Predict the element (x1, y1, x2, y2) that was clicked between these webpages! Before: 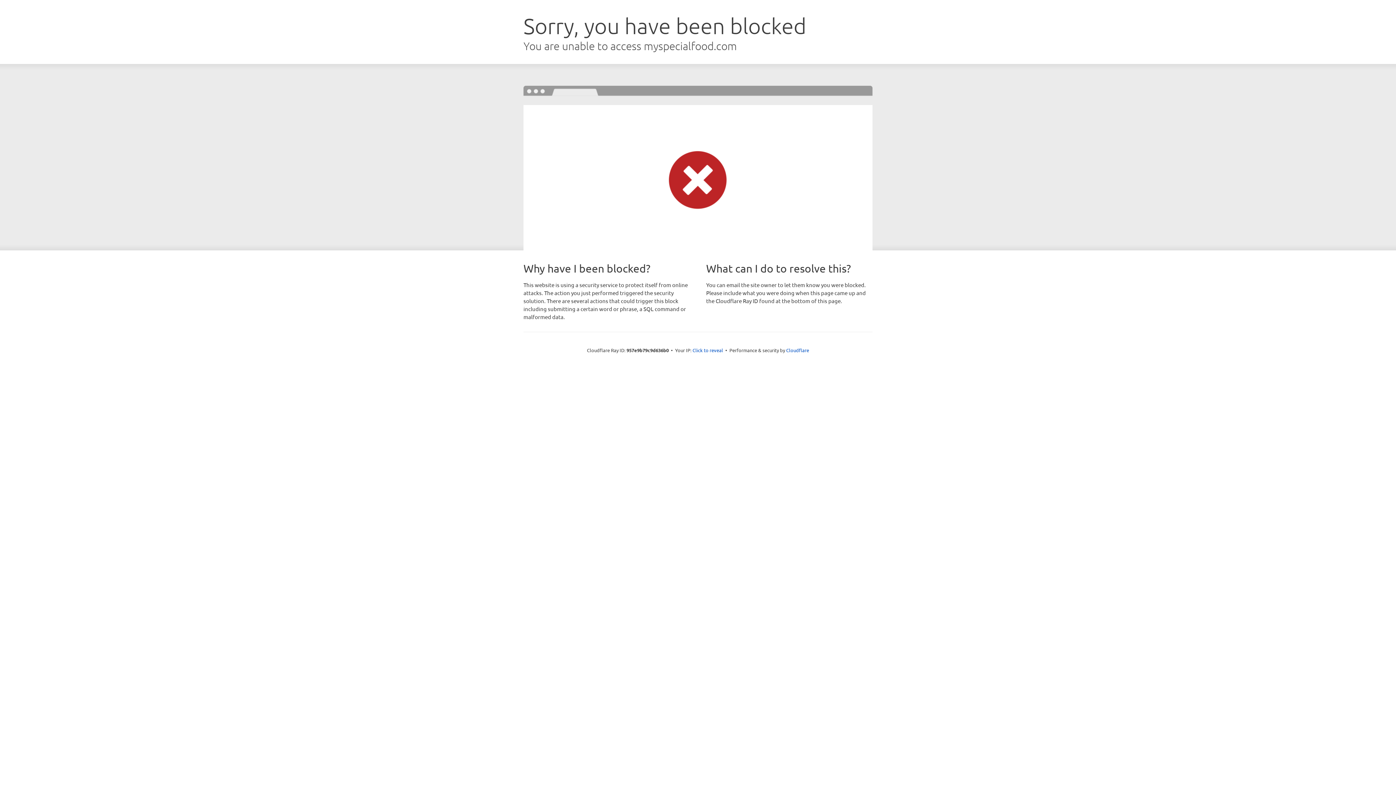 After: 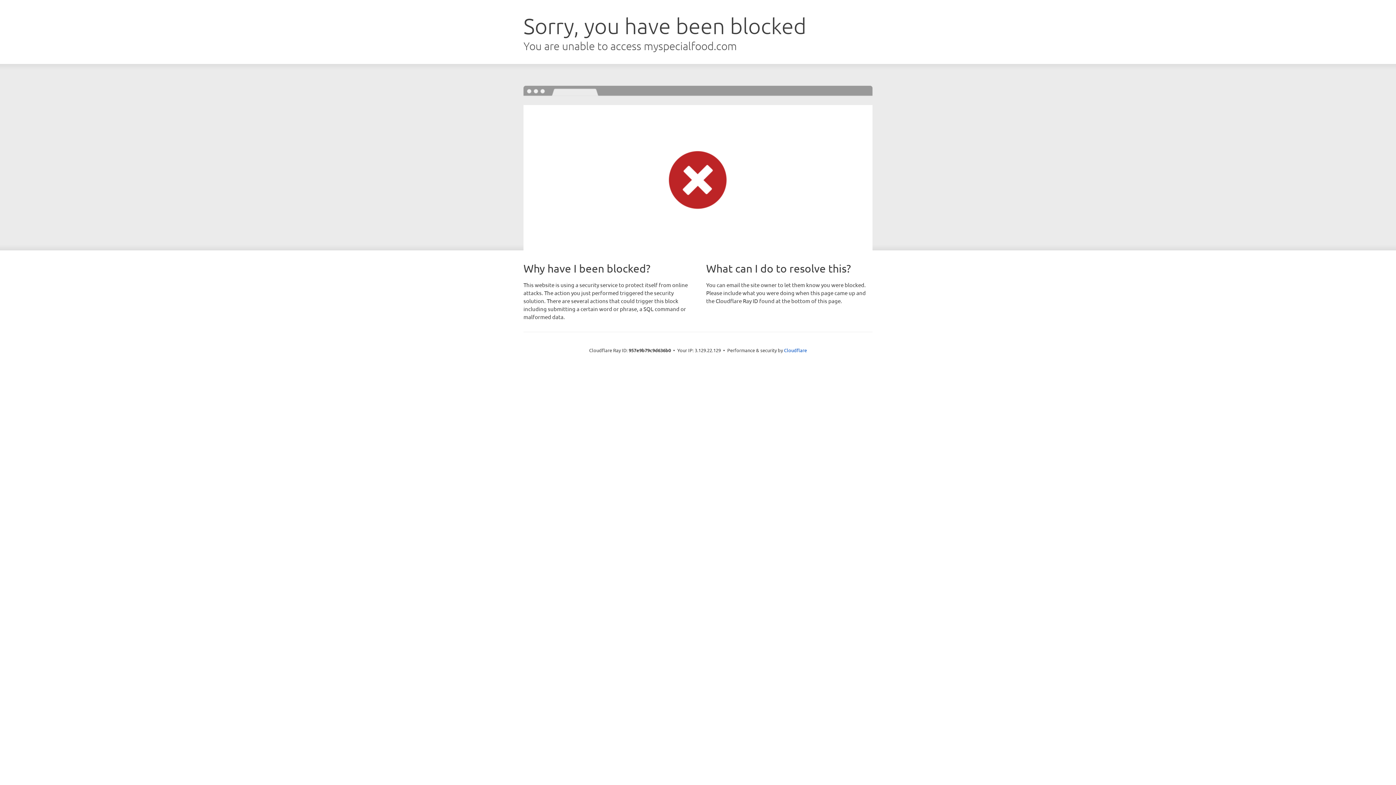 Action: bbox: (692, 346, 723, 353) label: Click to reveal